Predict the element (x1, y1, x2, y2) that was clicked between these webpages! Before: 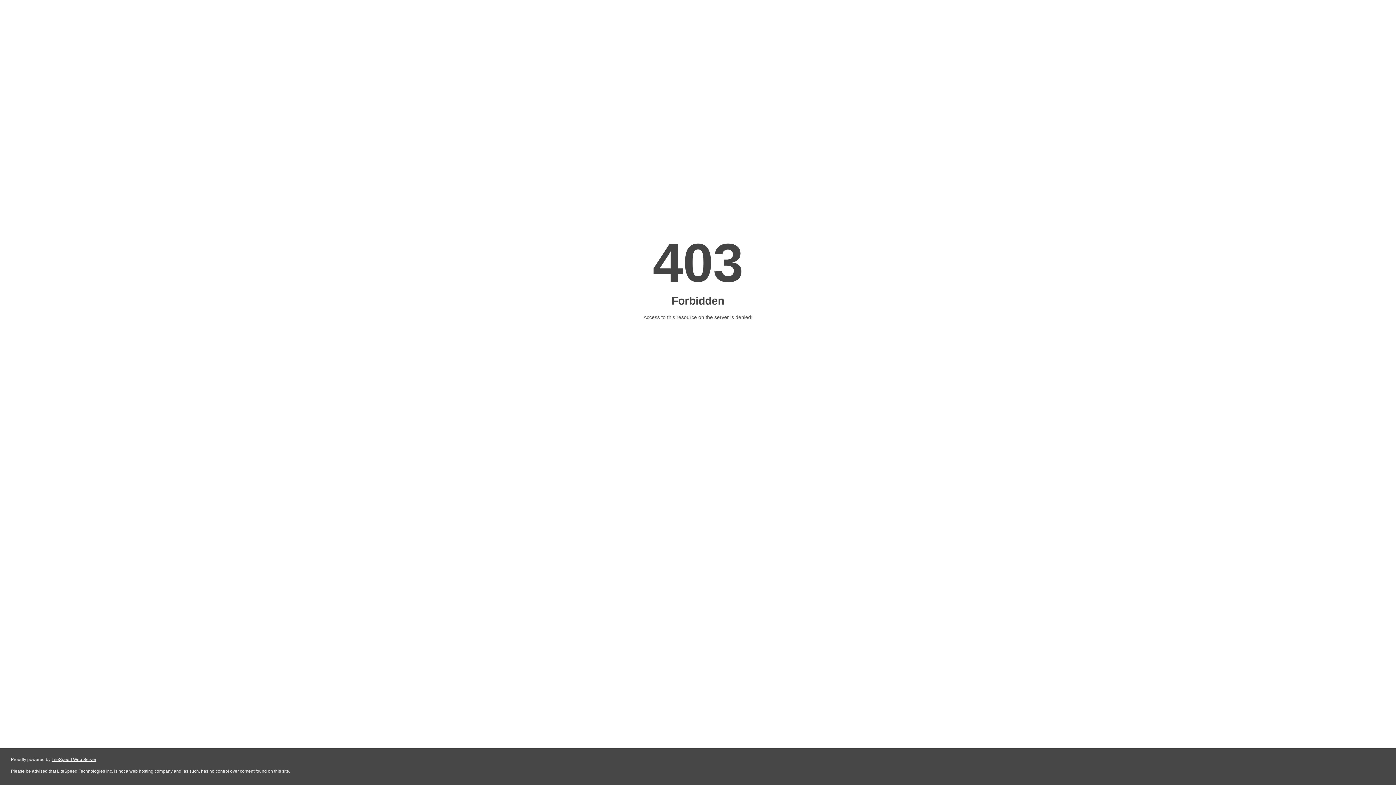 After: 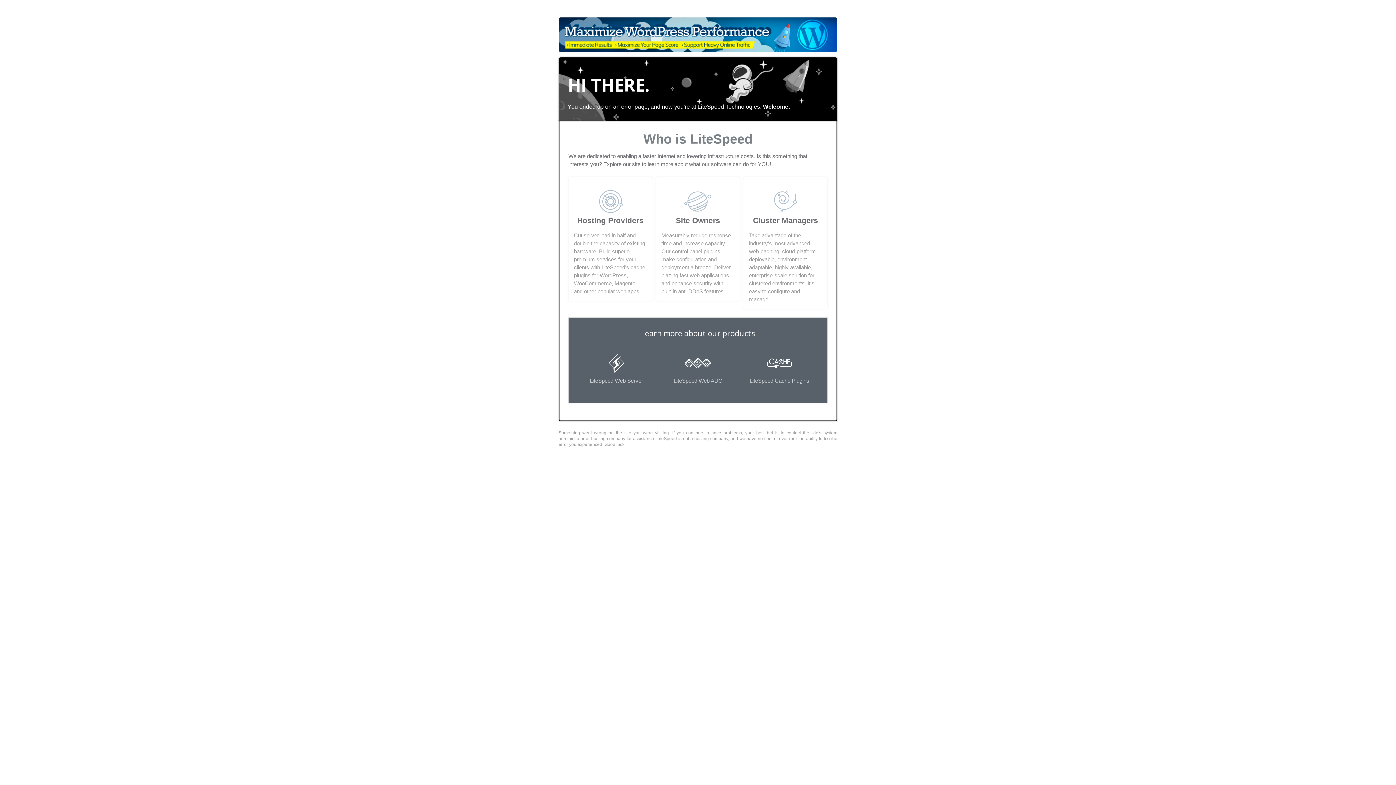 Action: label: LiteSpeed Web Server bbox: (51, 757, 96, 762)